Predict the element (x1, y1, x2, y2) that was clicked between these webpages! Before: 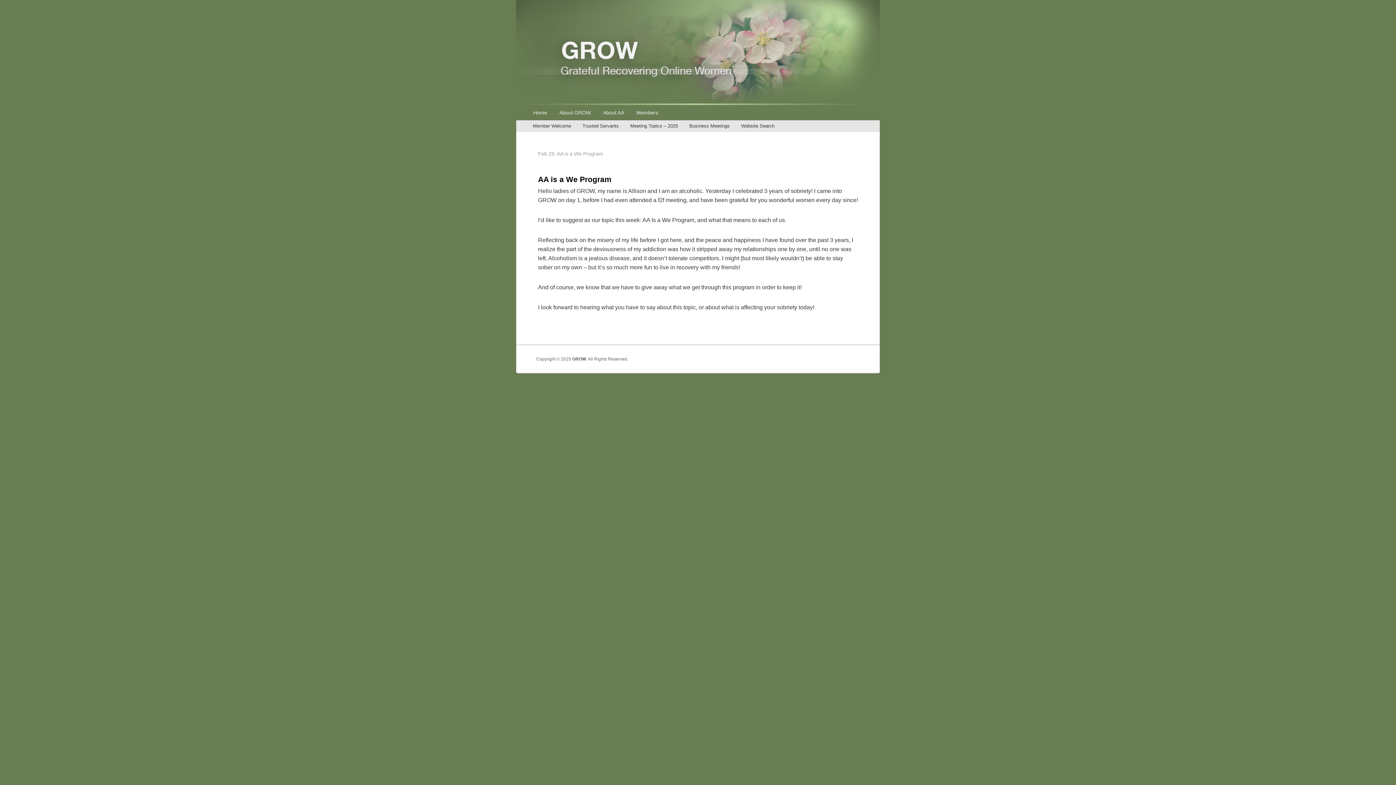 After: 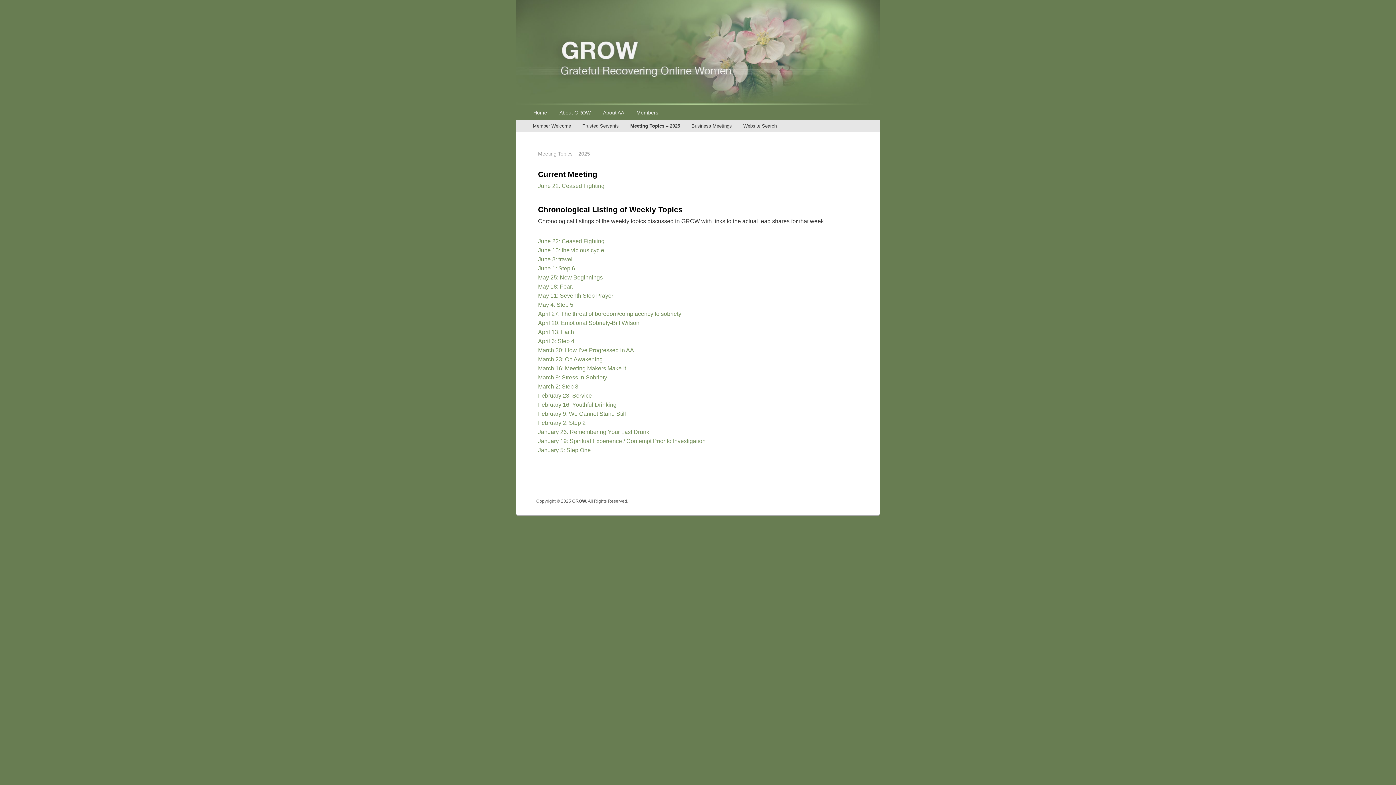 Action: bbox: (624, 120, 683, 131) label: Meeting Topics – 2025